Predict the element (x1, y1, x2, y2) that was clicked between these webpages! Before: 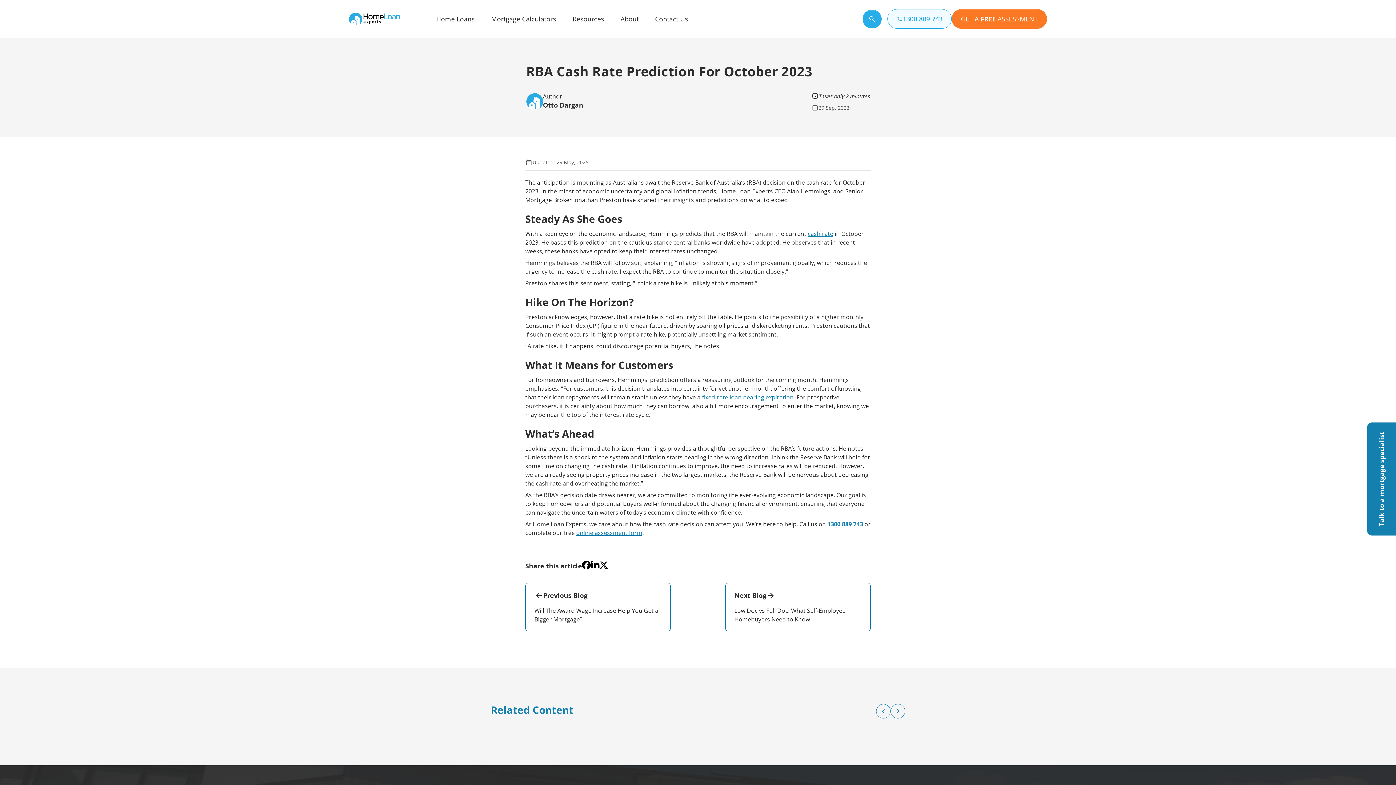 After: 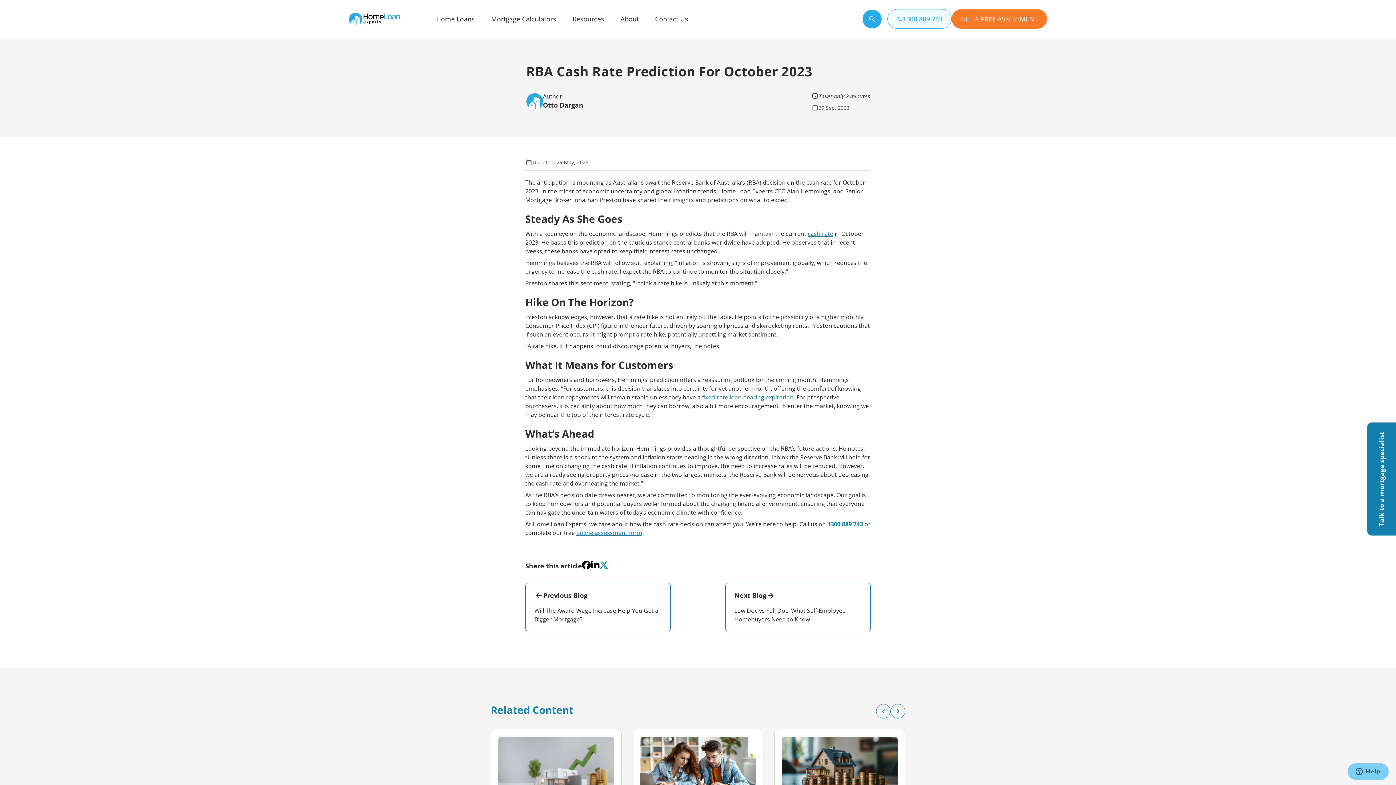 Action: label: share on X bbox: (599, 561, 608, 571)